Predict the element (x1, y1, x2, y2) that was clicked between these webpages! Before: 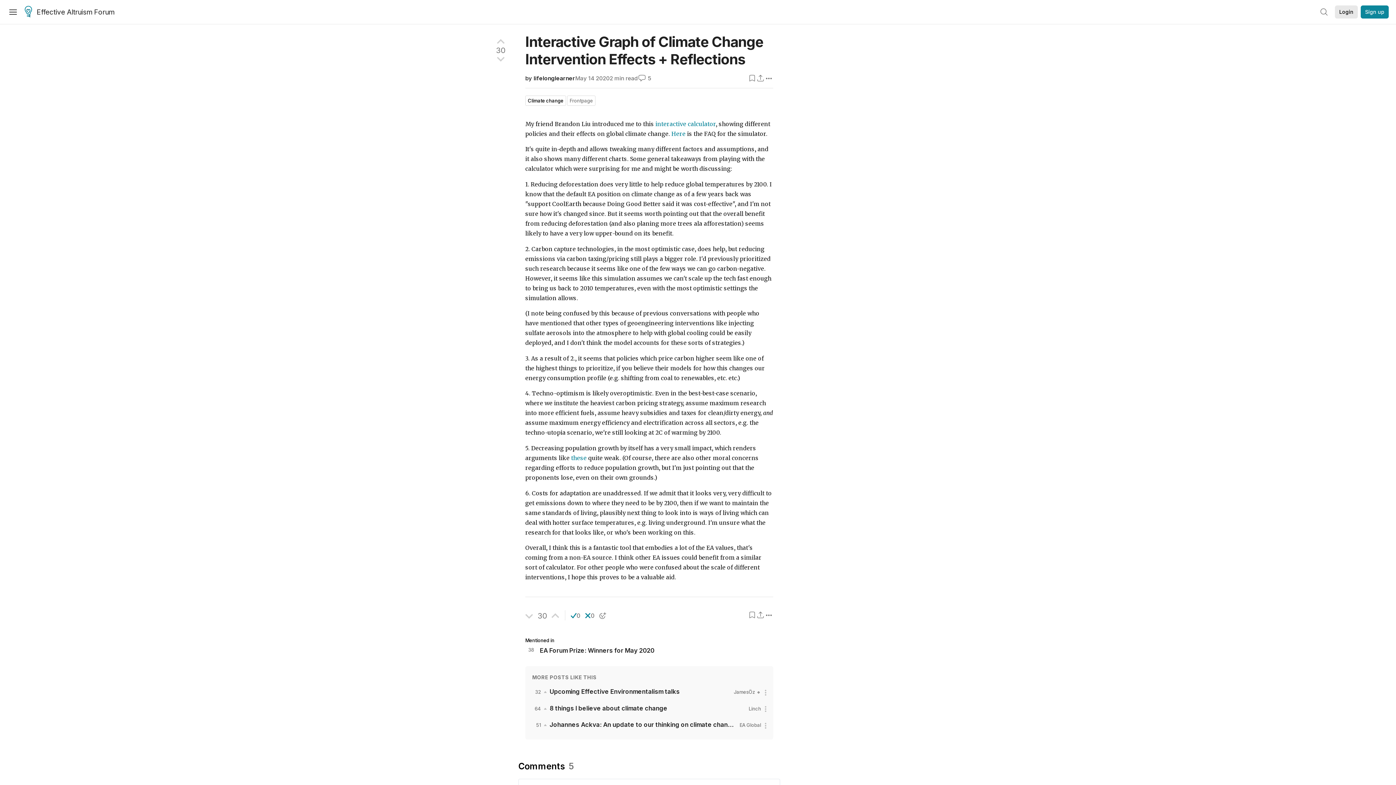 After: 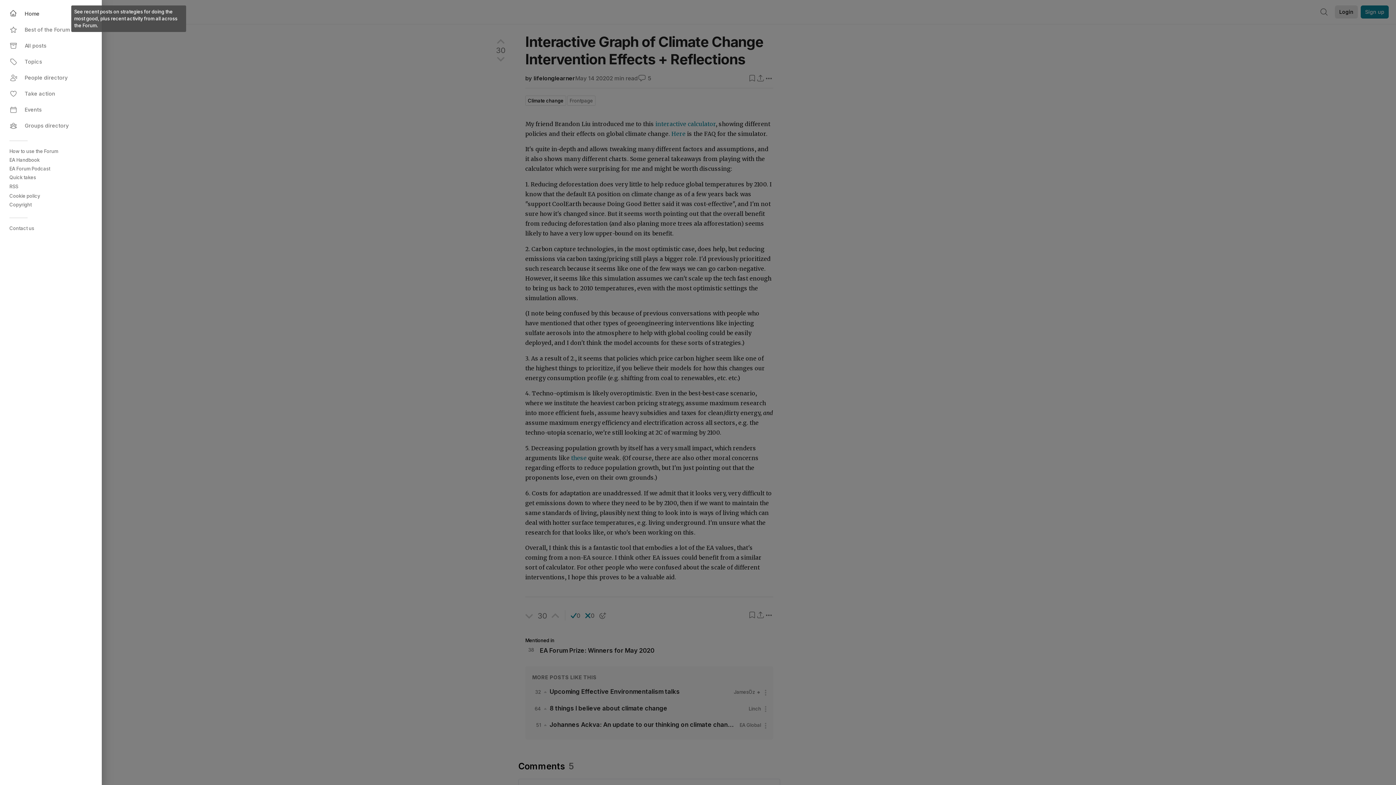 Action: label: Menu bbox: (4, 3, 21, 20)